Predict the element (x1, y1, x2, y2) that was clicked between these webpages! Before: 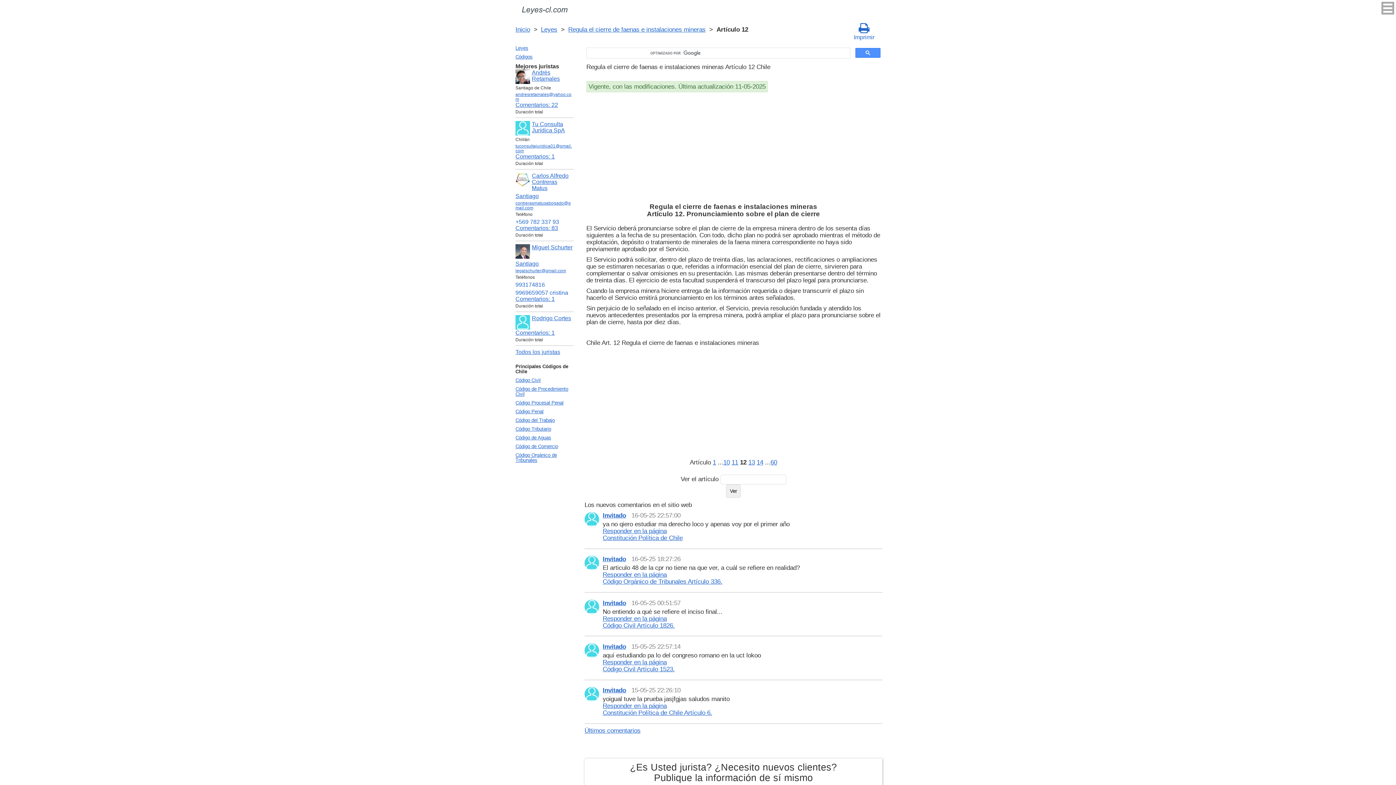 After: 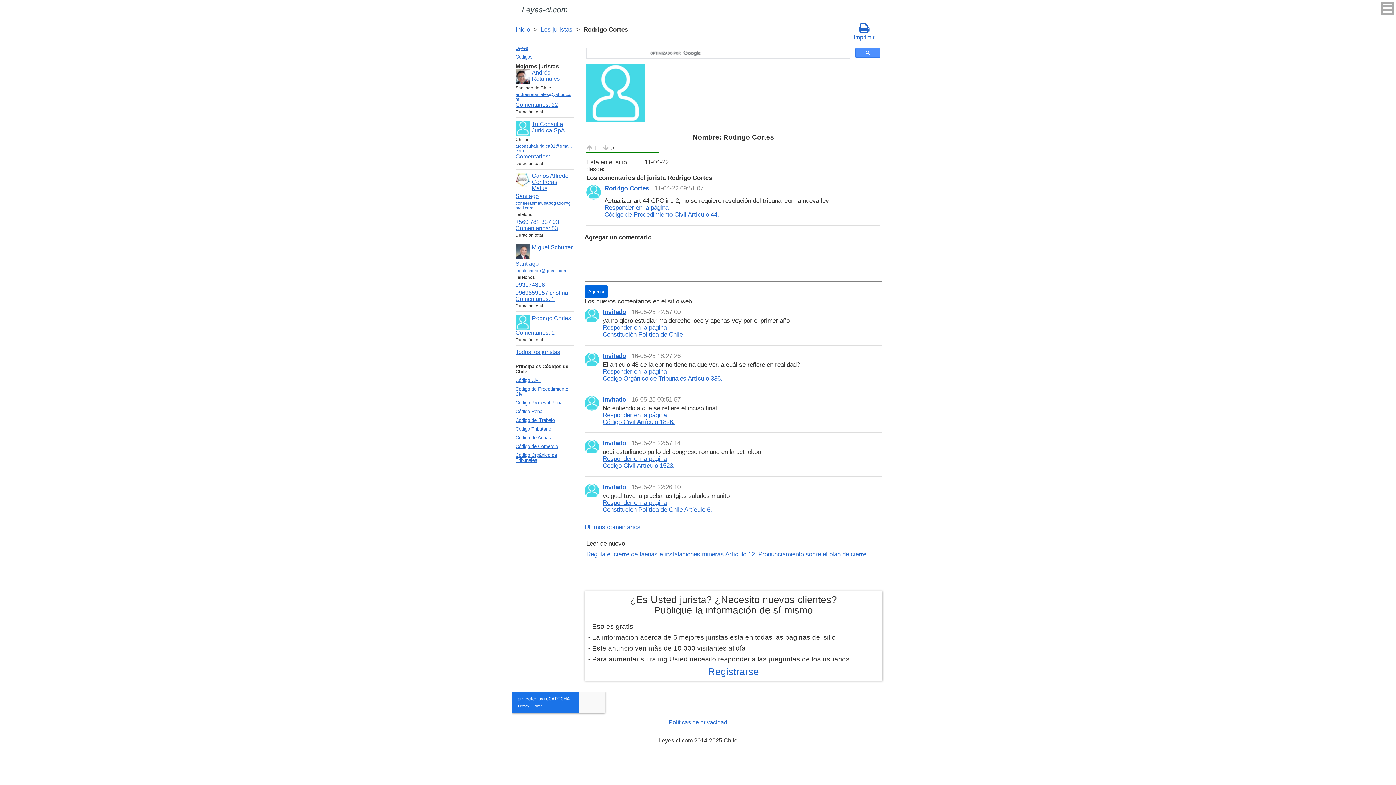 Action: label: Rodrigo Cortes bbox: (515, 315, 573, 329)